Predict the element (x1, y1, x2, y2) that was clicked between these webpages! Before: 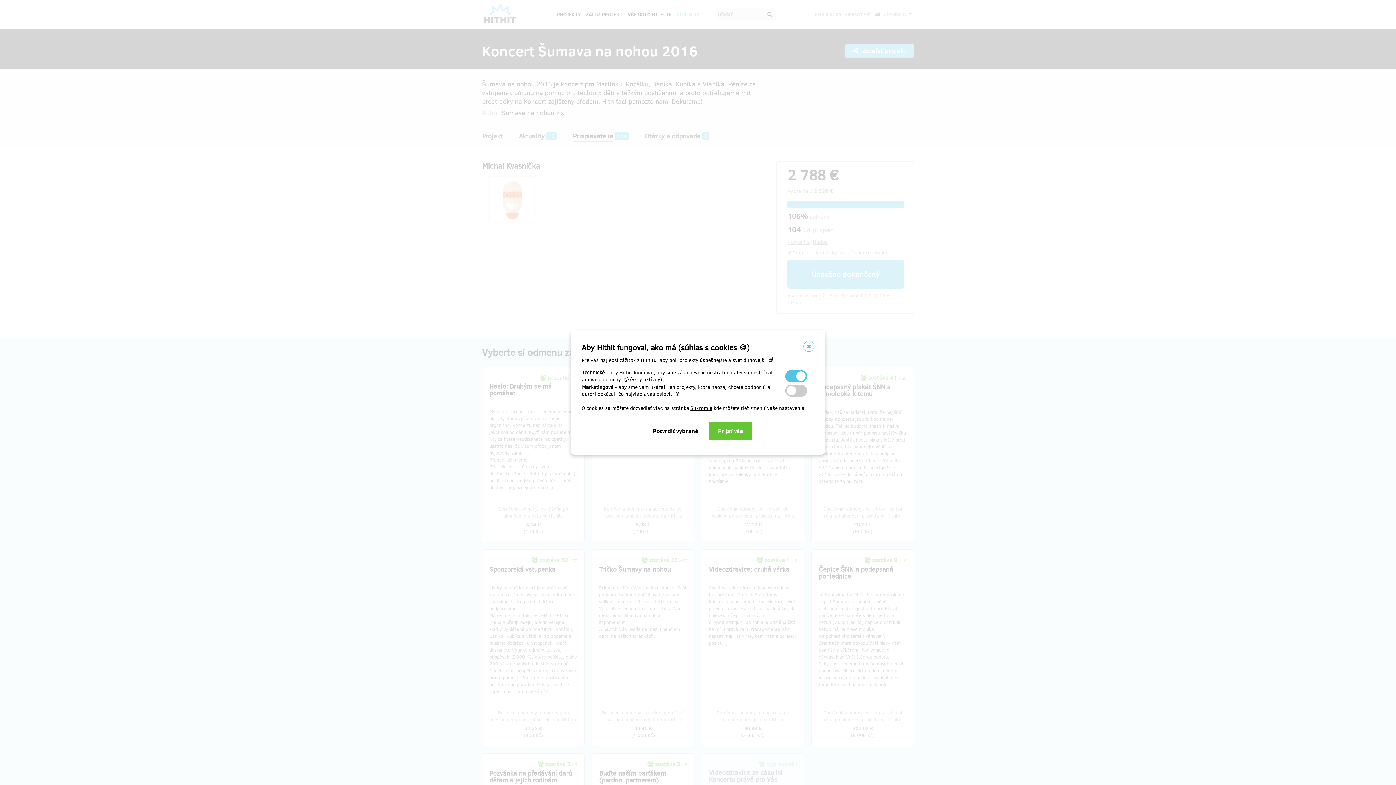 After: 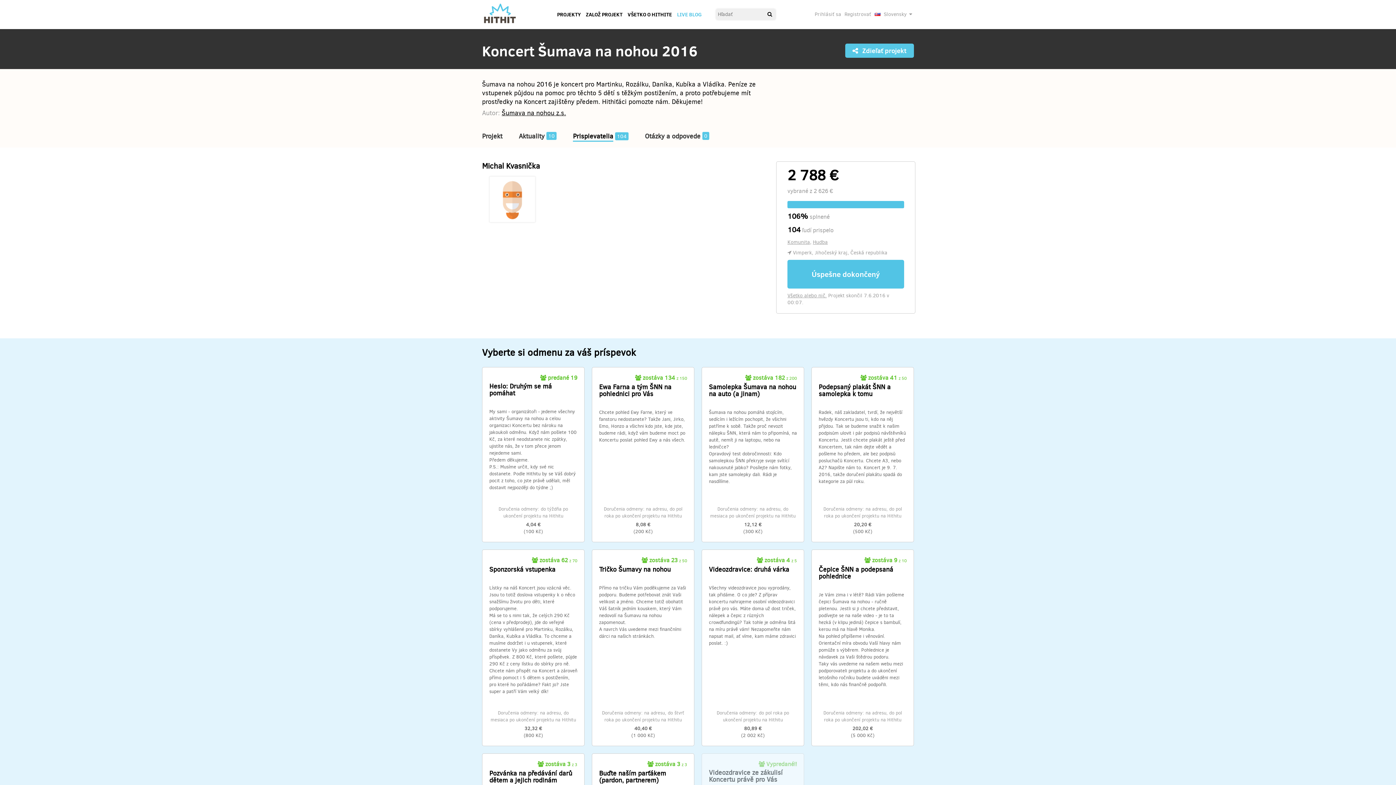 Action: bbox: (803, 341, 814, 352)